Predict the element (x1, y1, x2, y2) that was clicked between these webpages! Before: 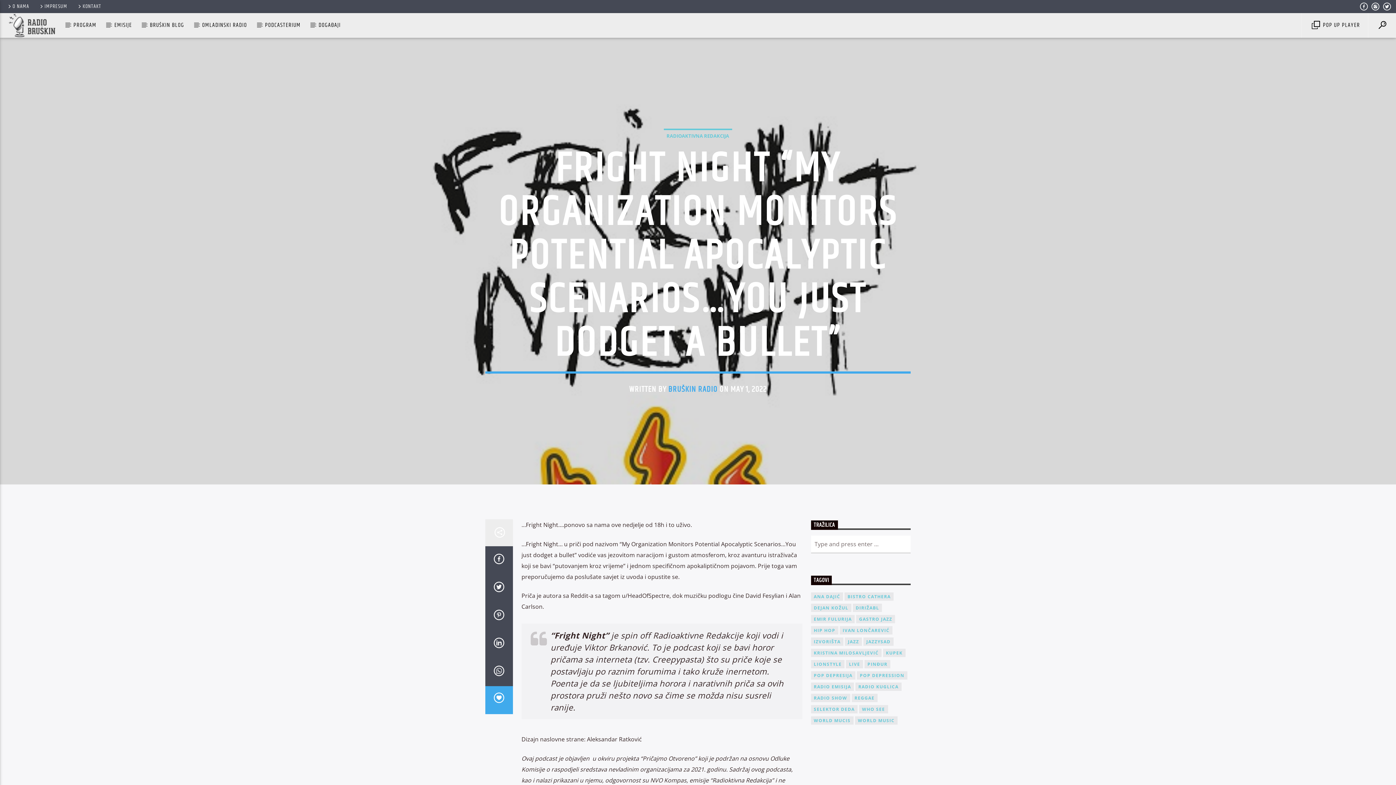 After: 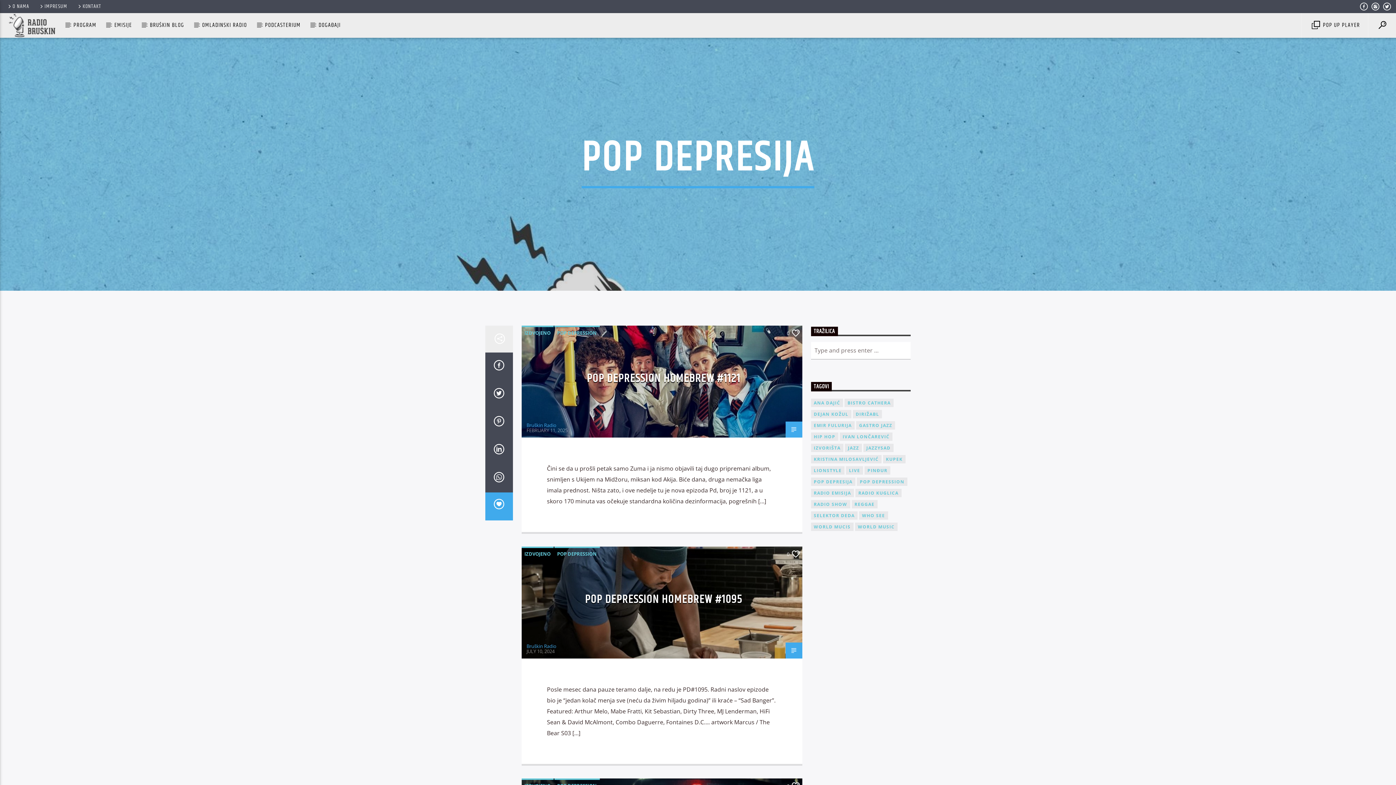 Action: label: POP DEPRESIJA bbox: (811, 671, 855, 680)